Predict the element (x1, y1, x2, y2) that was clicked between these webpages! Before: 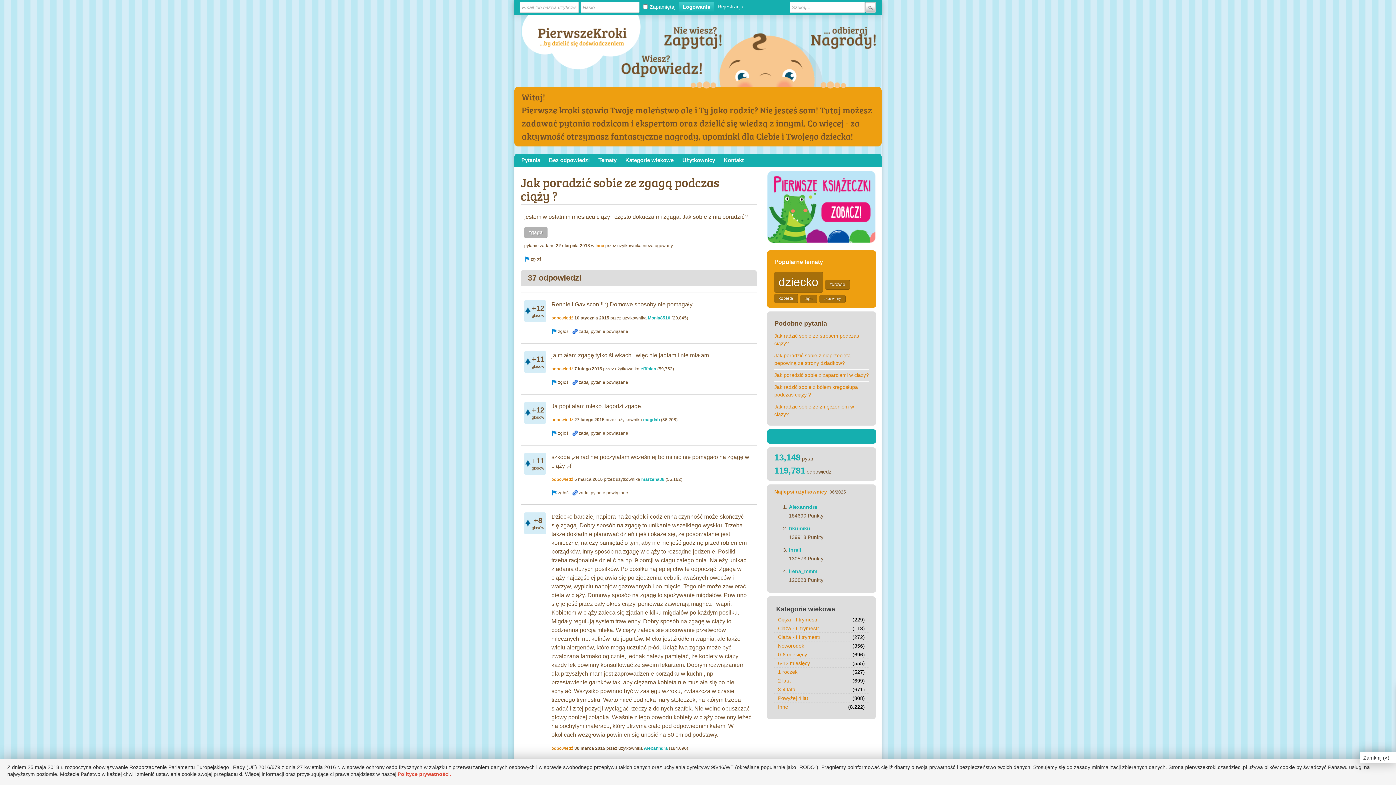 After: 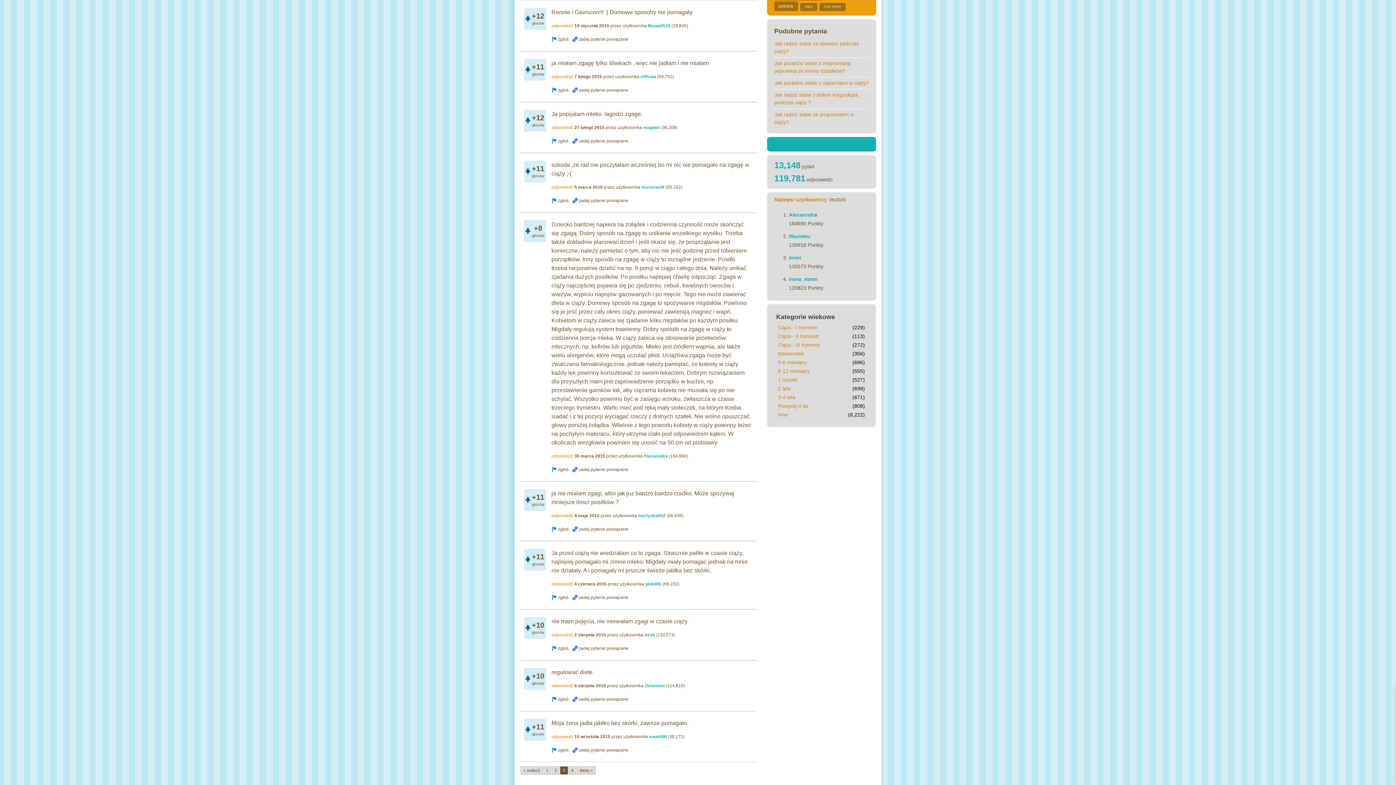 Action: bbox: (551, 315, 573, 320) label: odpowiedź